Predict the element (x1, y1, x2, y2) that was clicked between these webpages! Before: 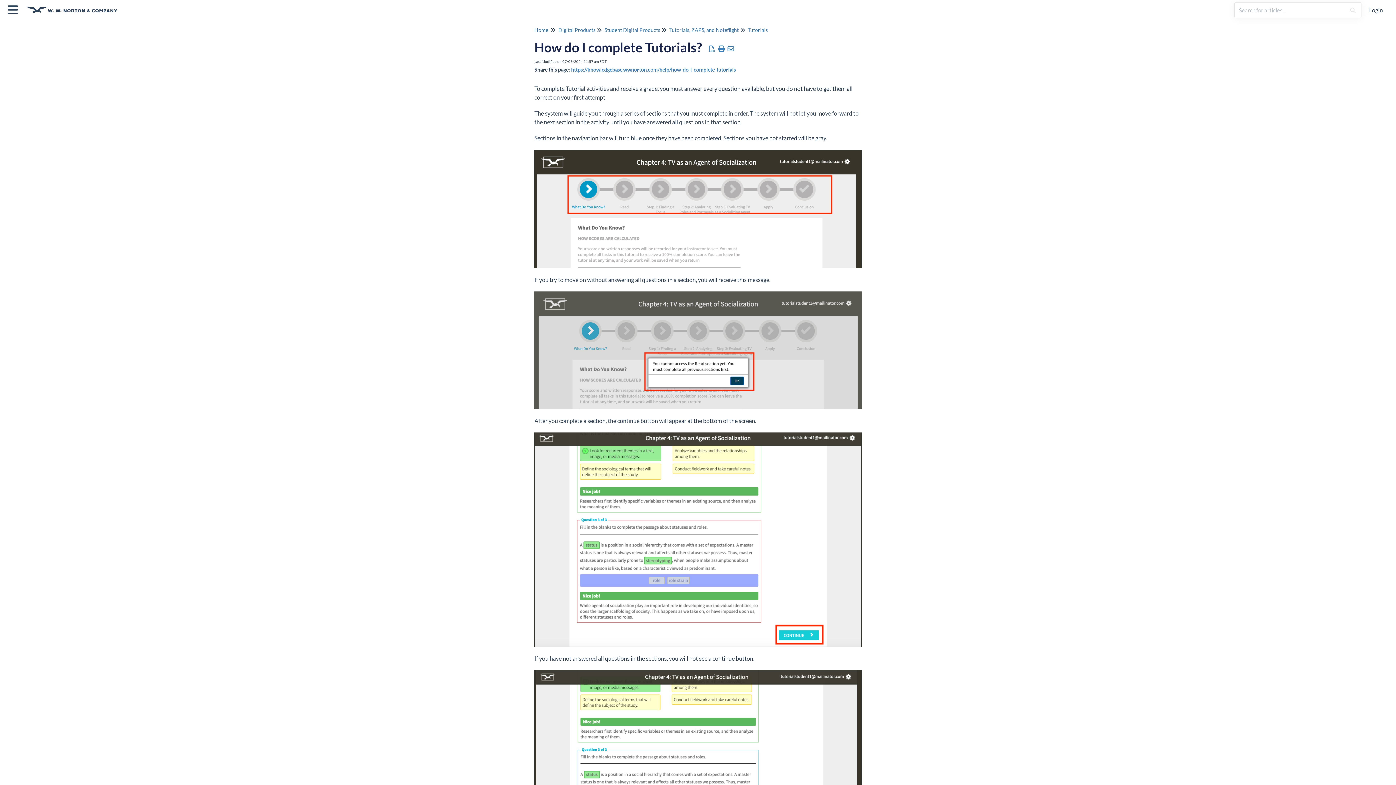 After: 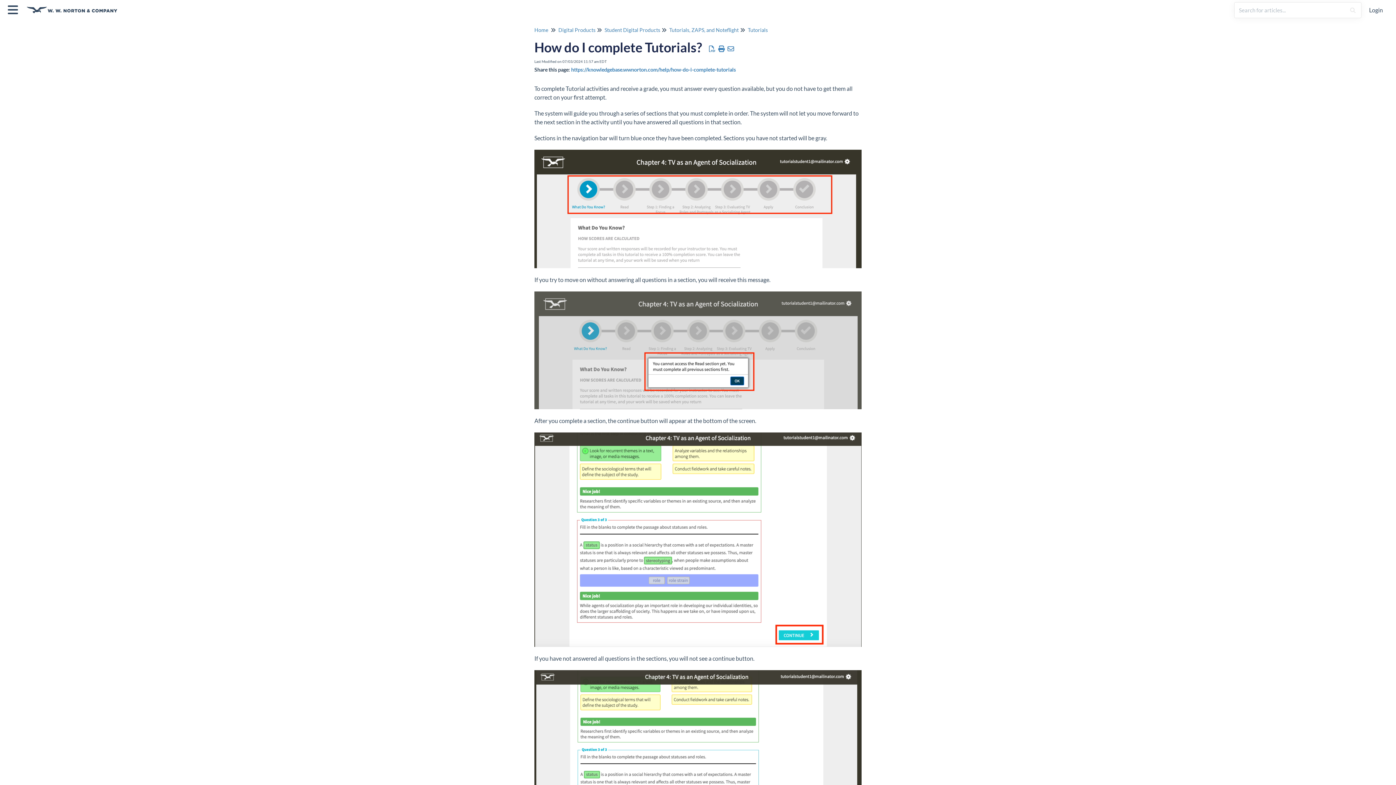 Action: bbox: (571, 66, 736, 72) label: https://knowledgebase.wwnorton.com/help/how-do-i-complete-tutorials